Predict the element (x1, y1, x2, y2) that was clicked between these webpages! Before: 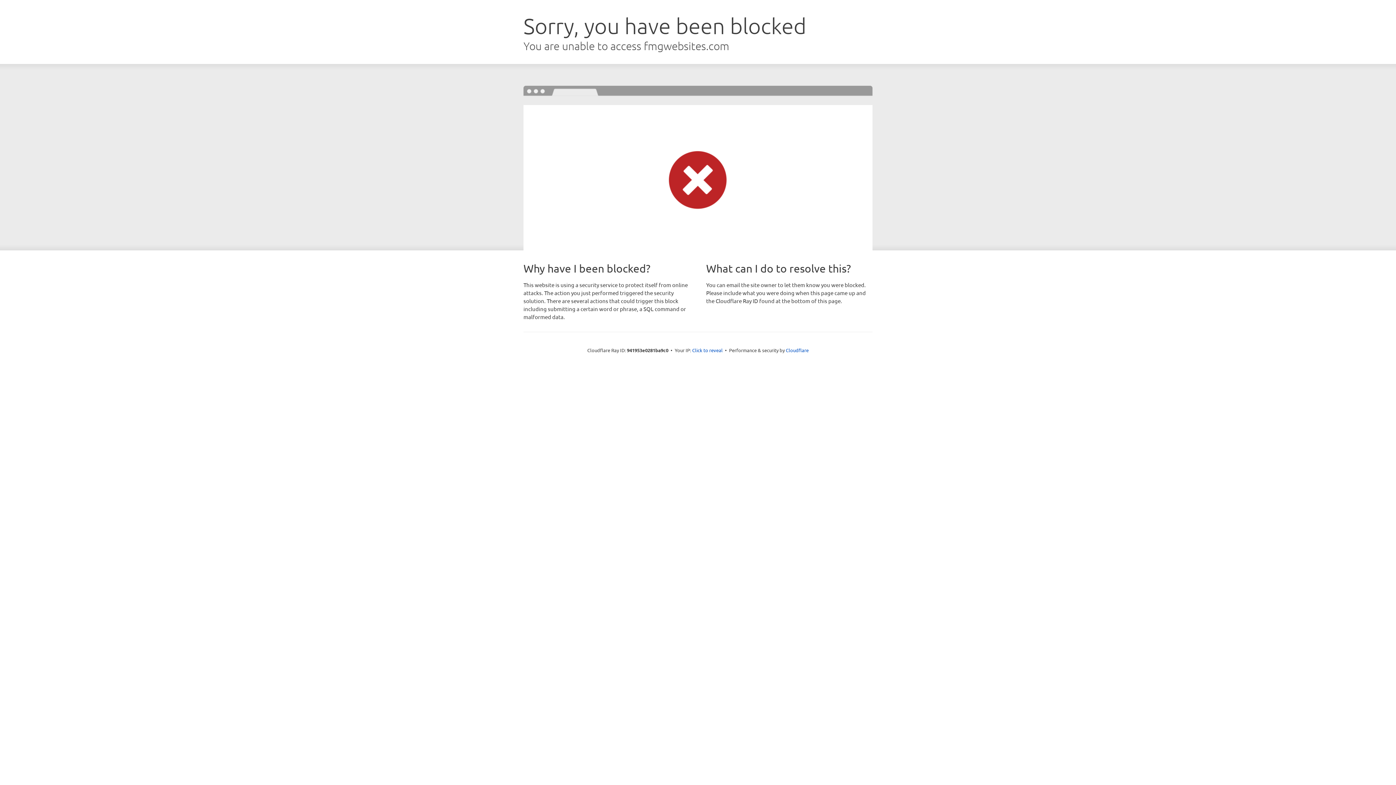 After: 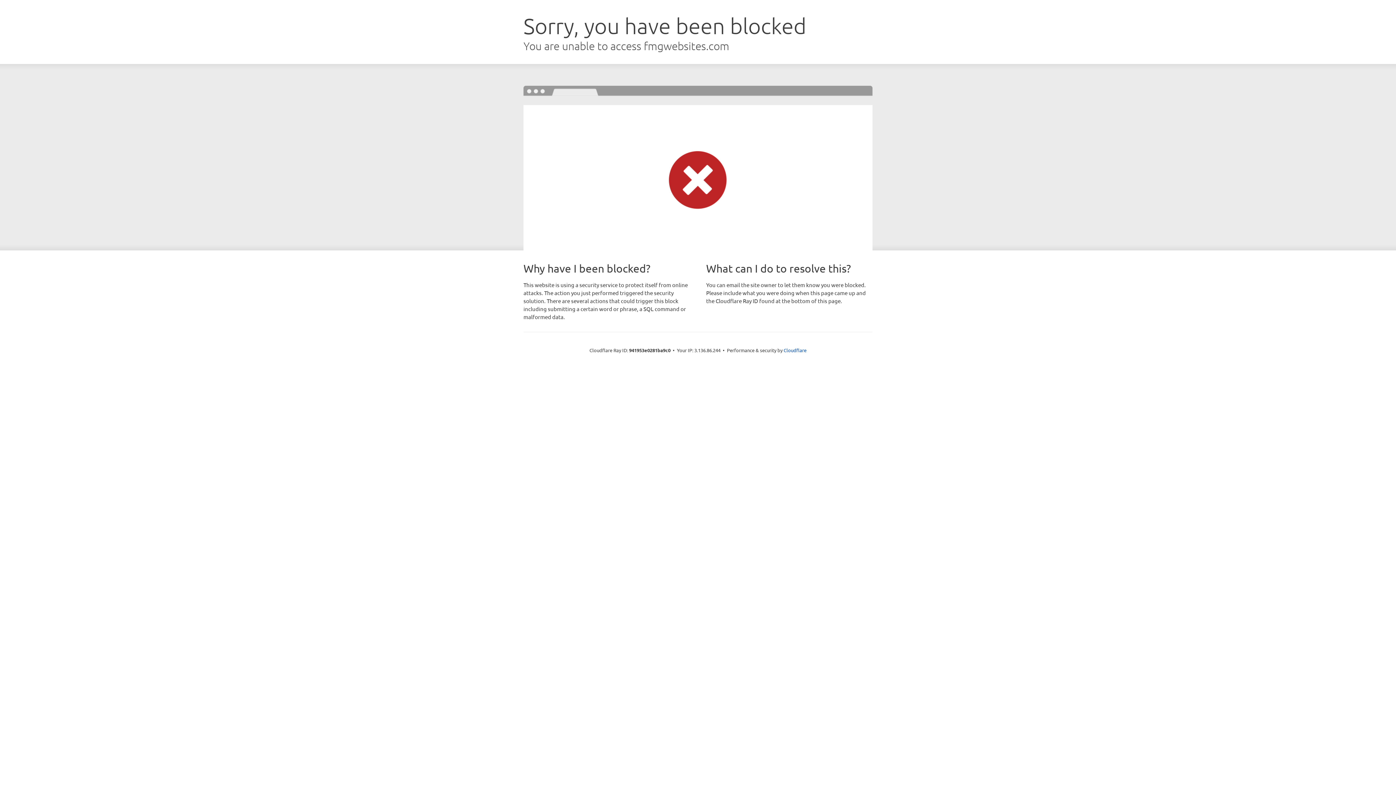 Action: label: Click to reveal bbox: (692, 346, 722, 353)